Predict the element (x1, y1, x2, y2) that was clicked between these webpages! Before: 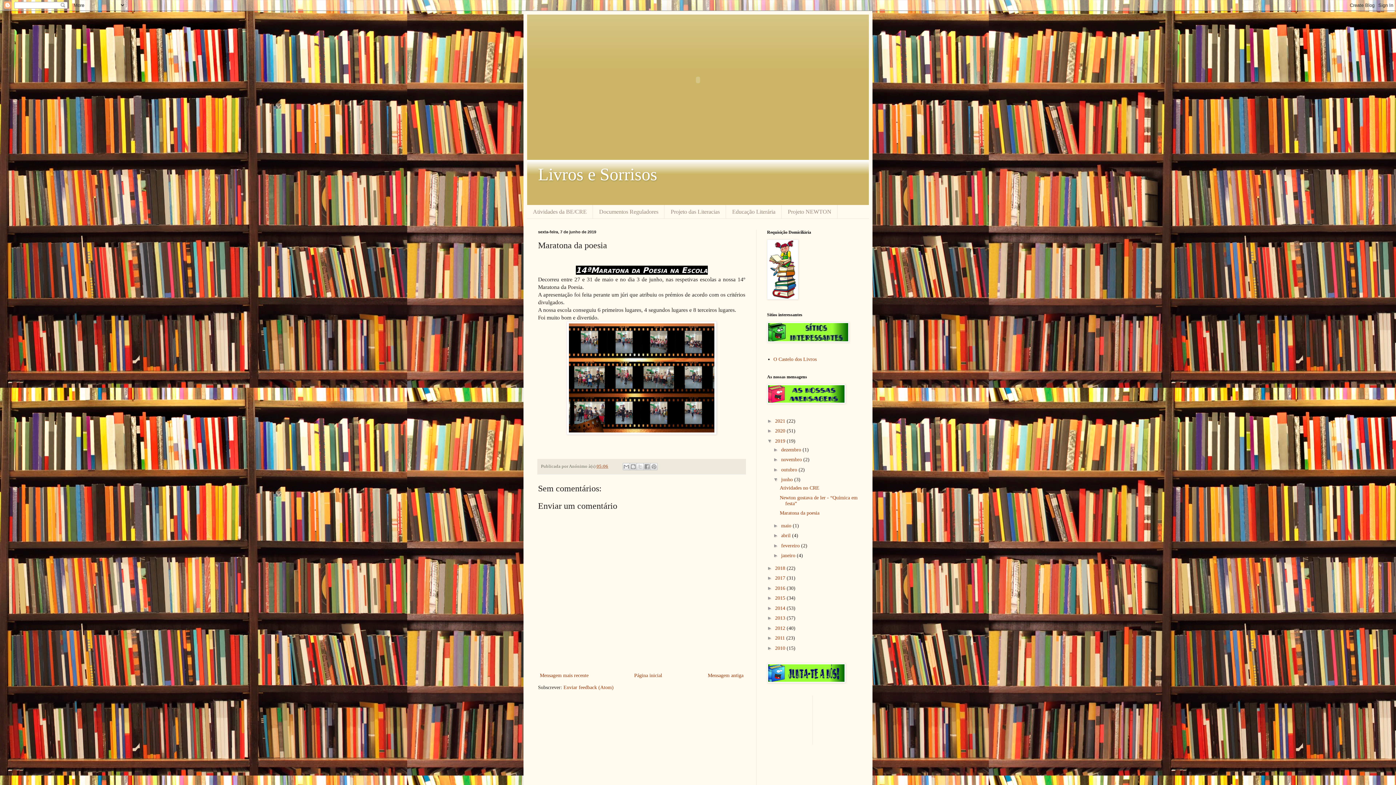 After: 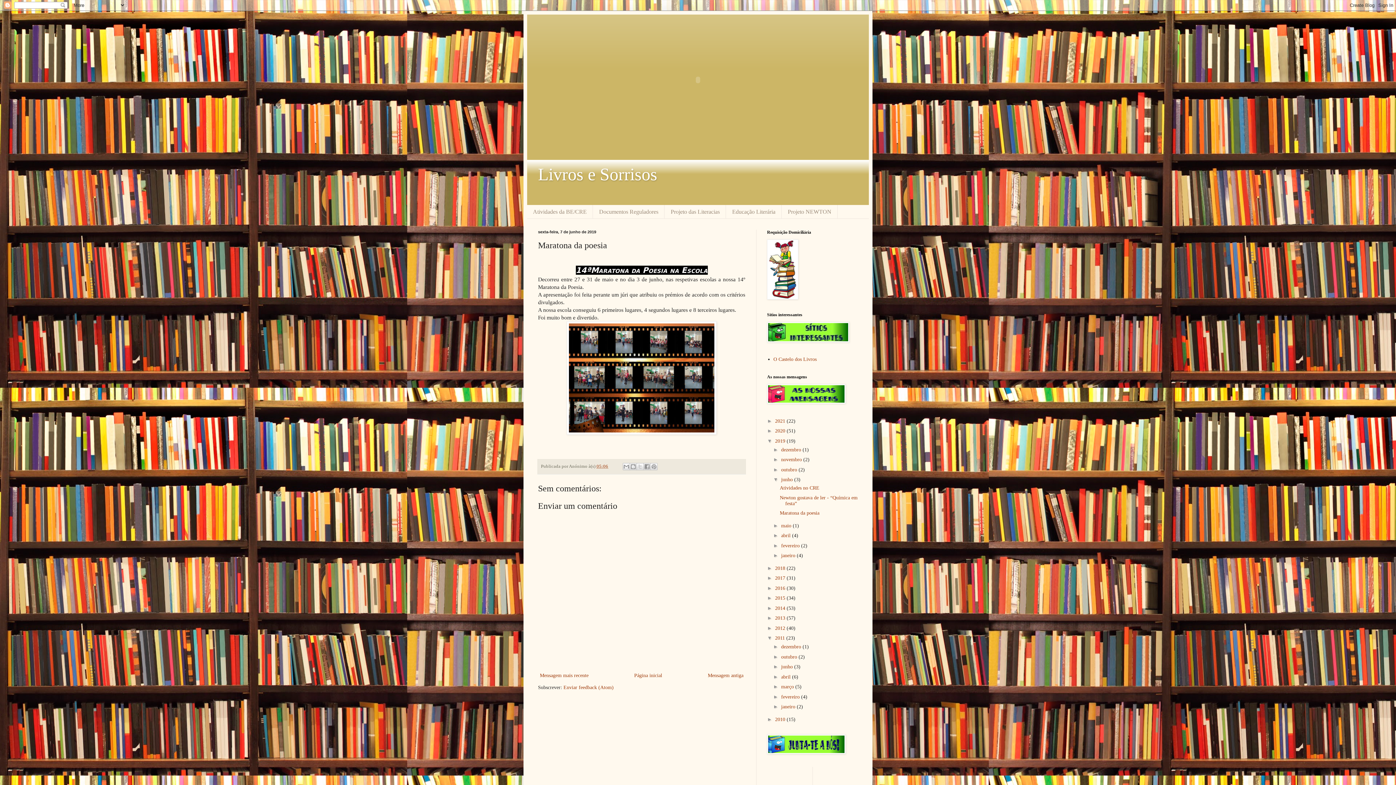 Action: bbox: (767, 635, 775, 641) label: ►  